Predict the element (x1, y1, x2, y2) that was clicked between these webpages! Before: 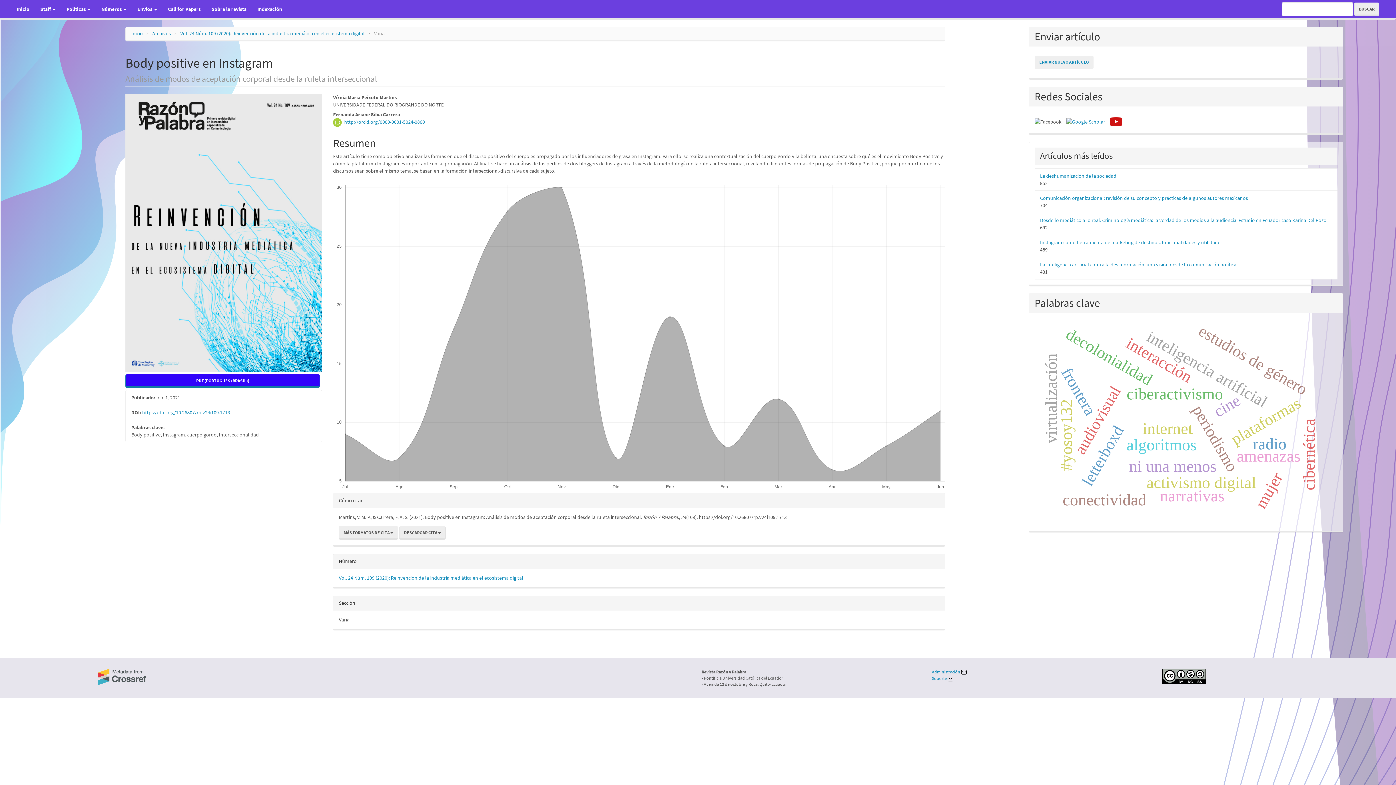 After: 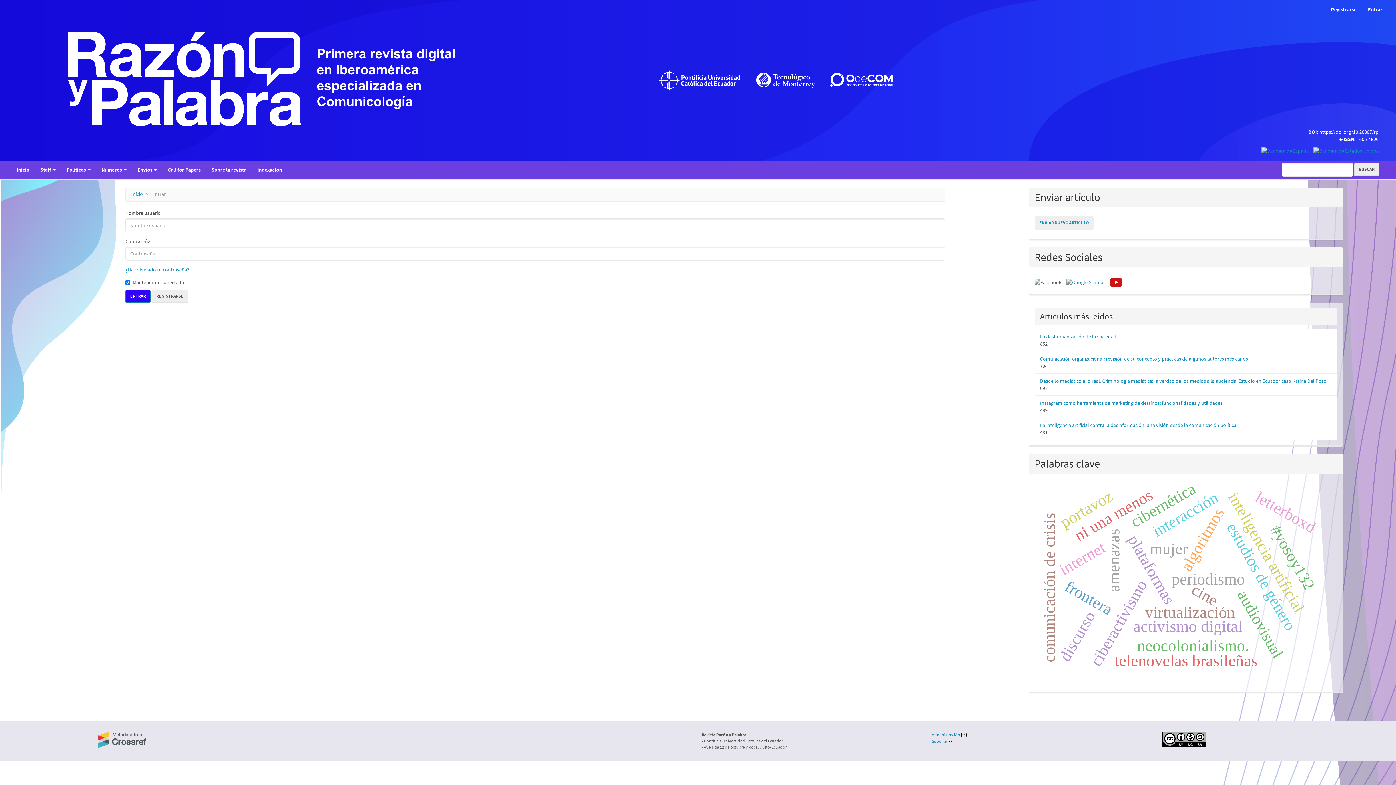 Action: label: ENVIAR NUEVO ARTÍCULO bbox: (1034, 55, 1093, 69)